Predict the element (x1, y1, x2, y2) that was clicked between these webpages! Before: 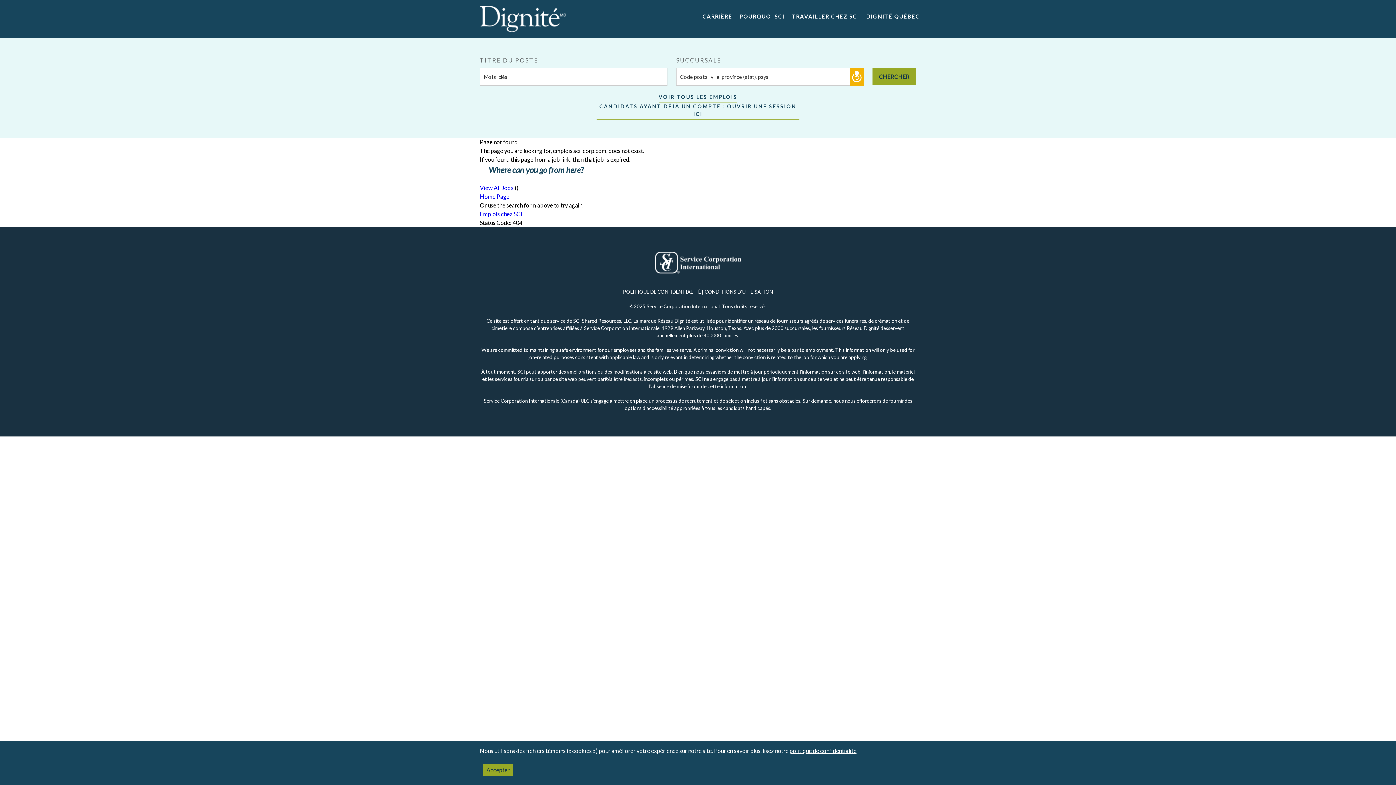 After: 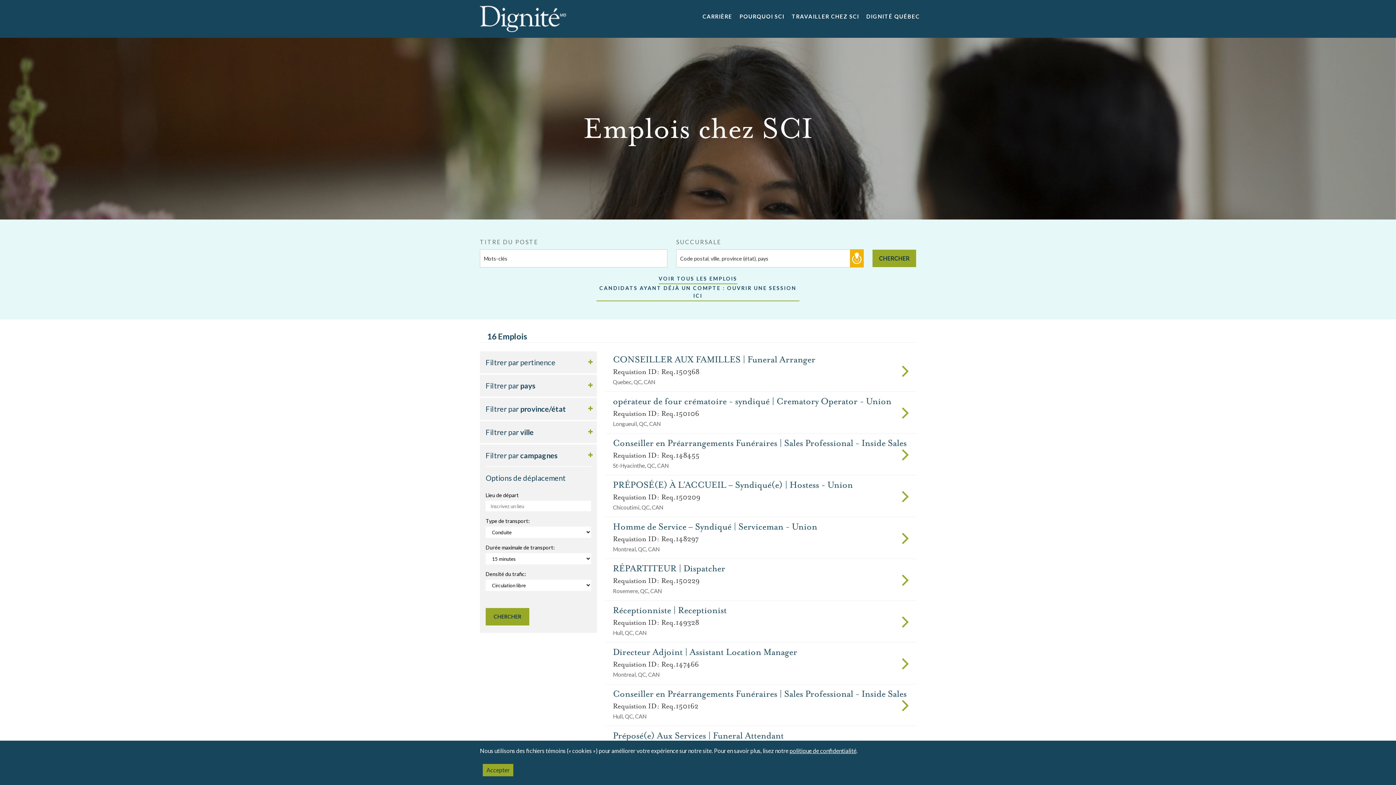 Action: bbox: (480, 193, 509, 200) label: Home Page